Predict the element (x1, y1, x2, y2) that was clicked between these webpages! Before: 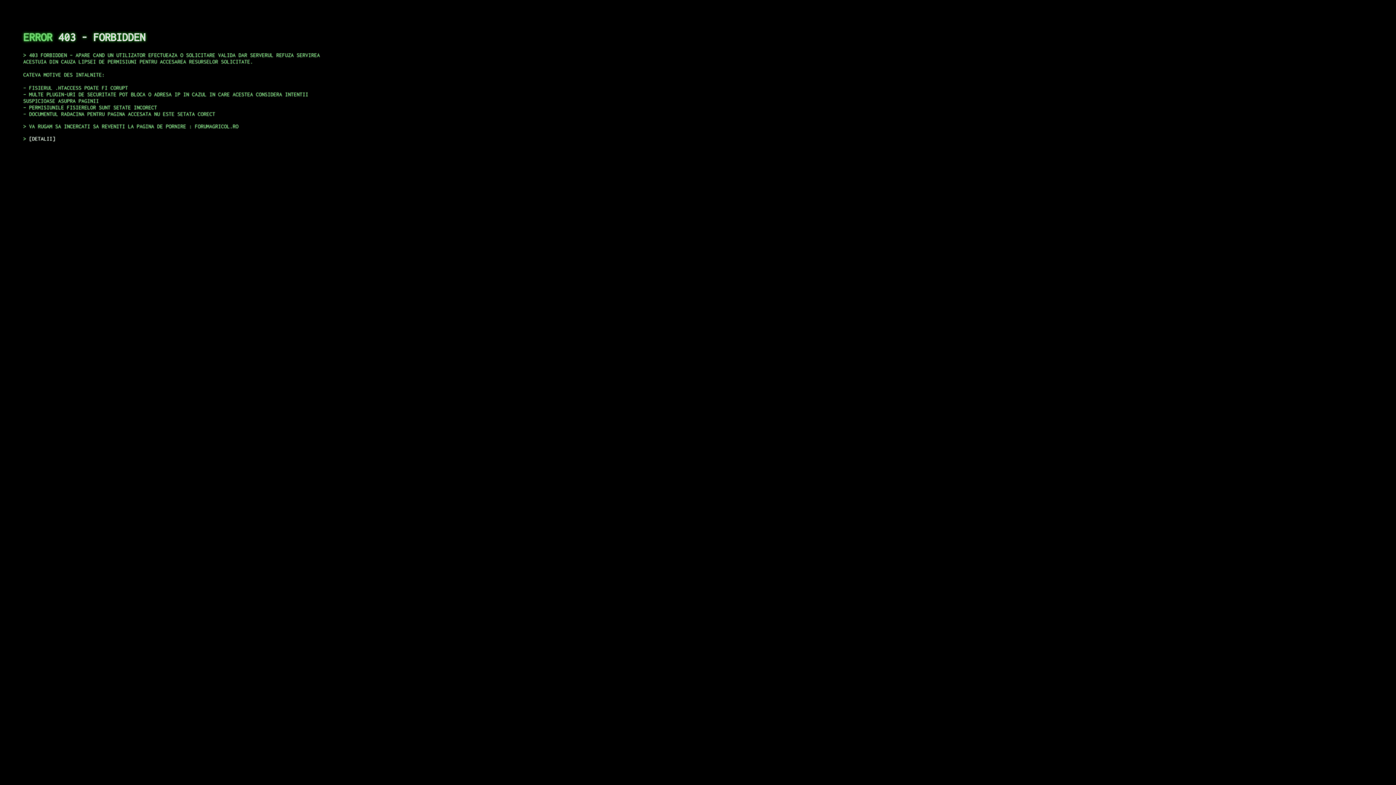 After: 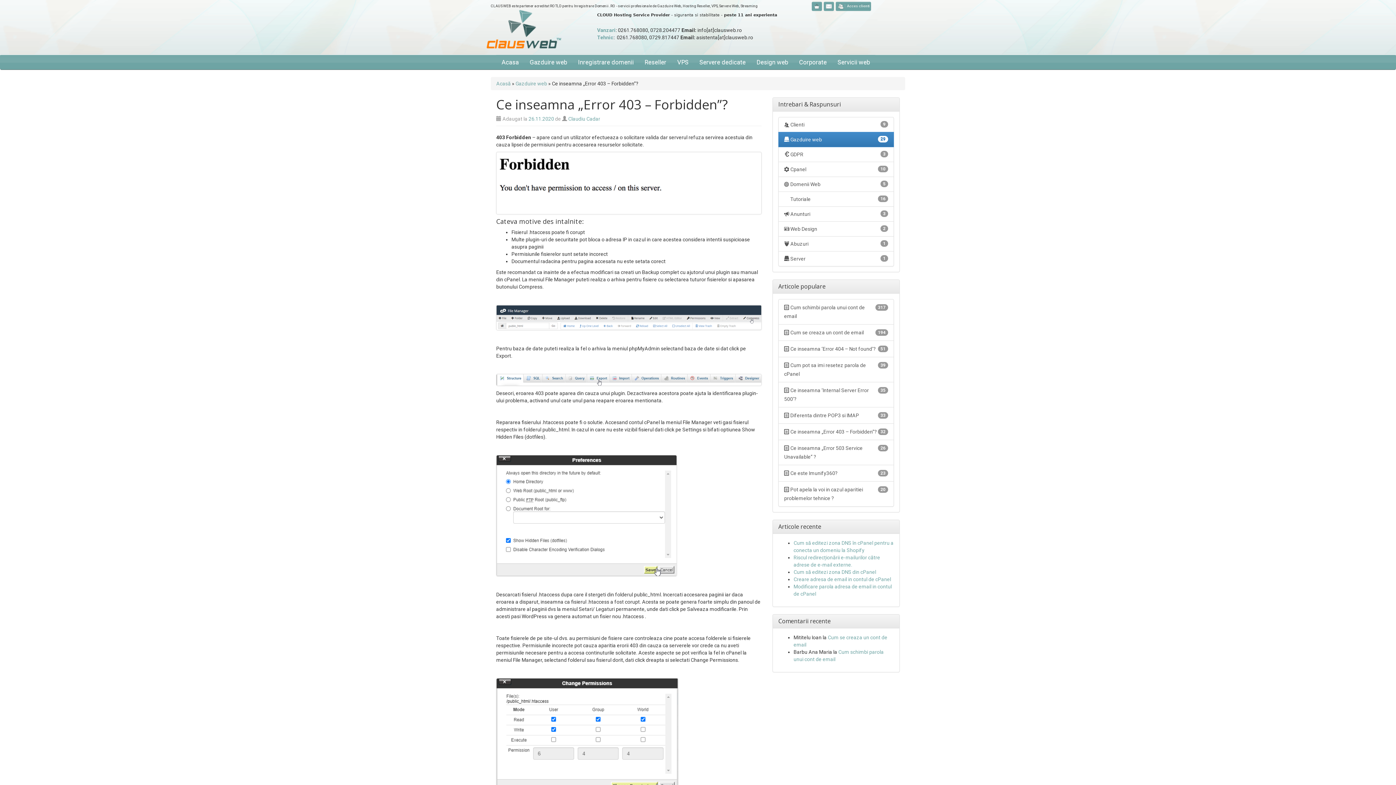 Action: label: DETALII bbox: (29, 135, 55, 141)